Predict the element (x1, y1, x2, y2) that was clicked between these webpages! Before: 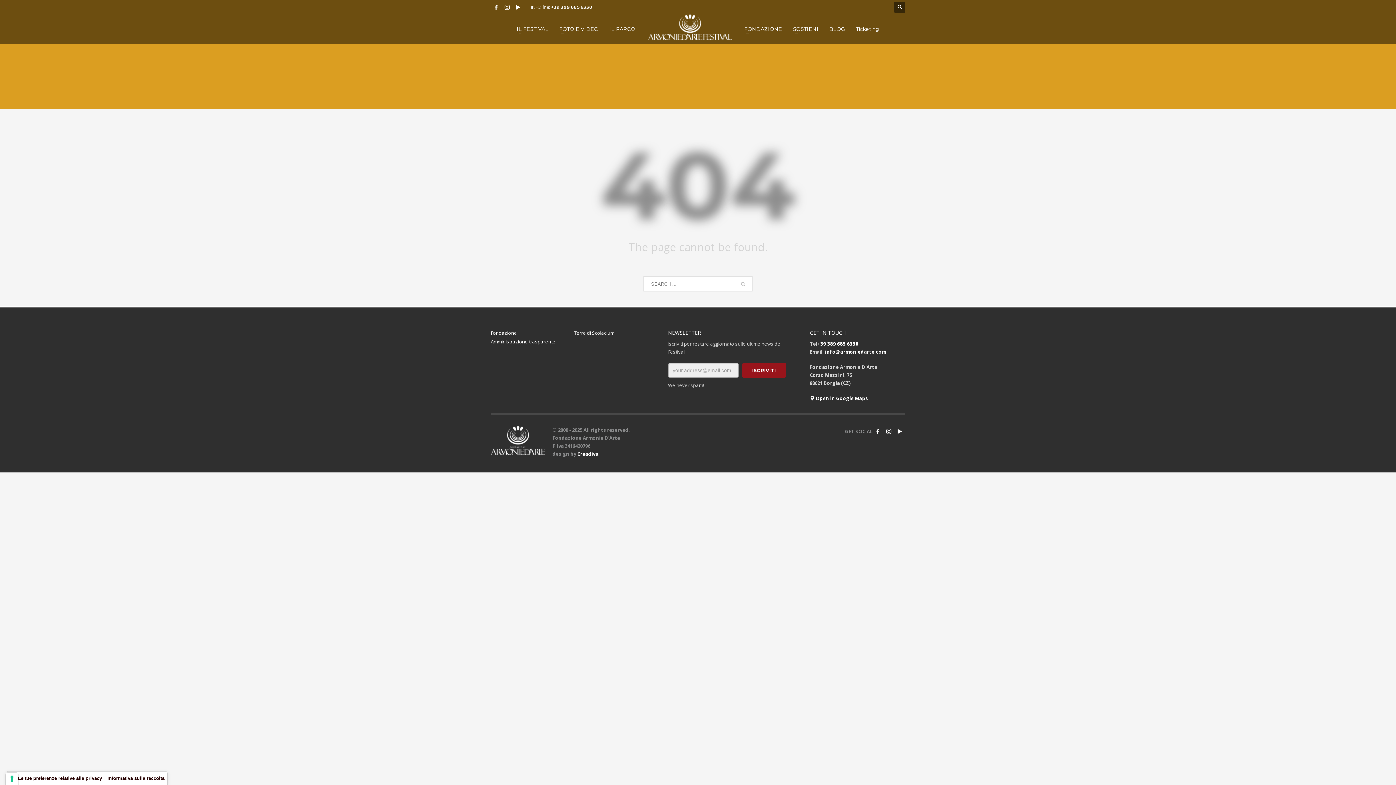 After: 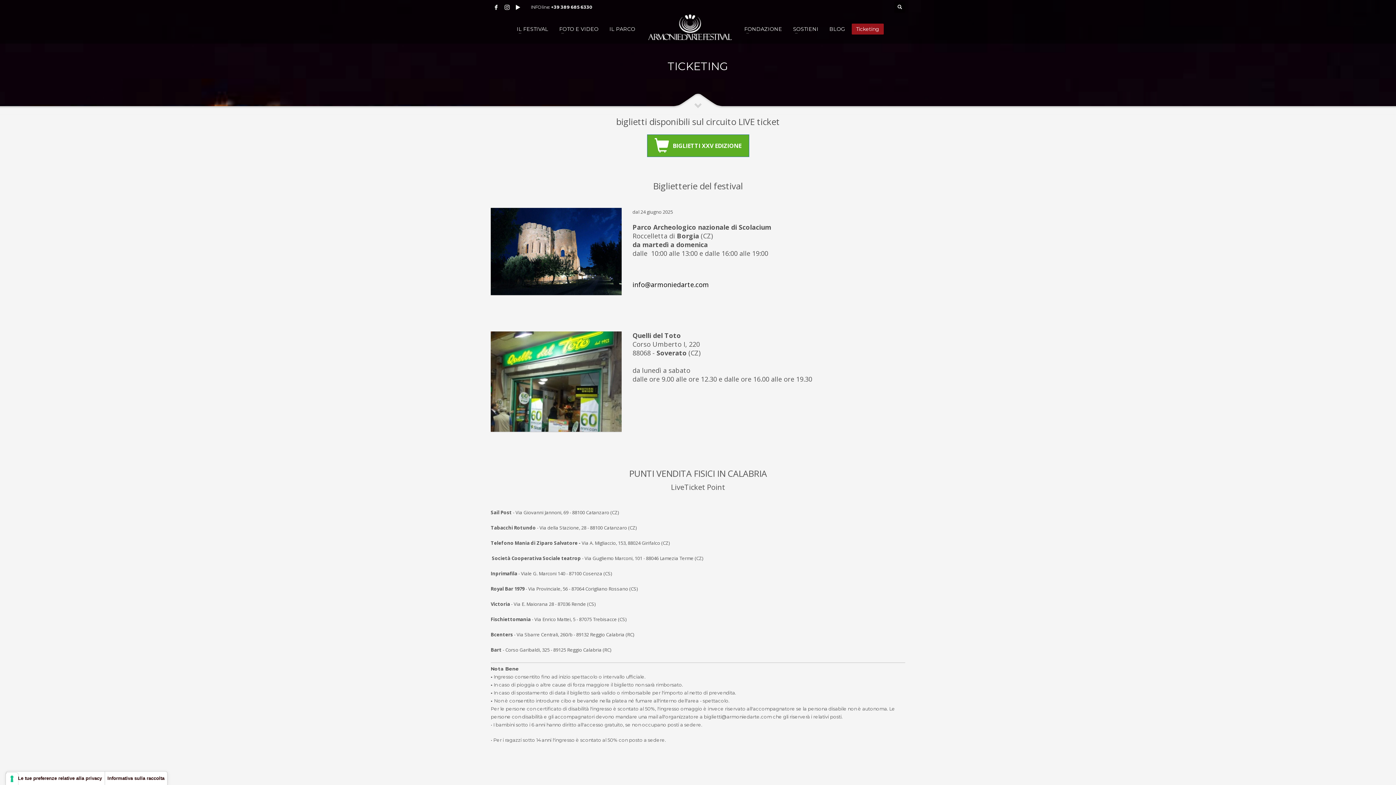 Action: bbox: (851, 14, 883, 43) label: Ticketing